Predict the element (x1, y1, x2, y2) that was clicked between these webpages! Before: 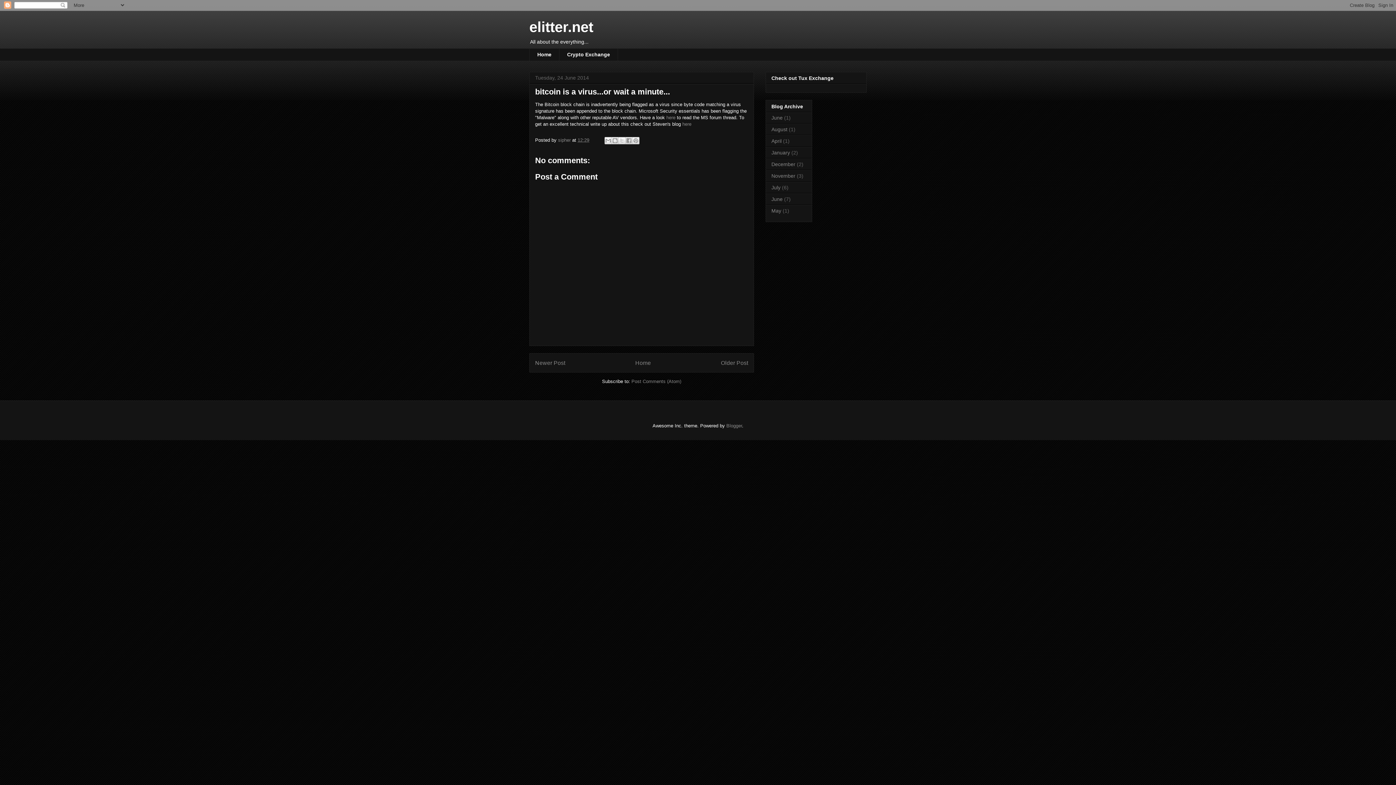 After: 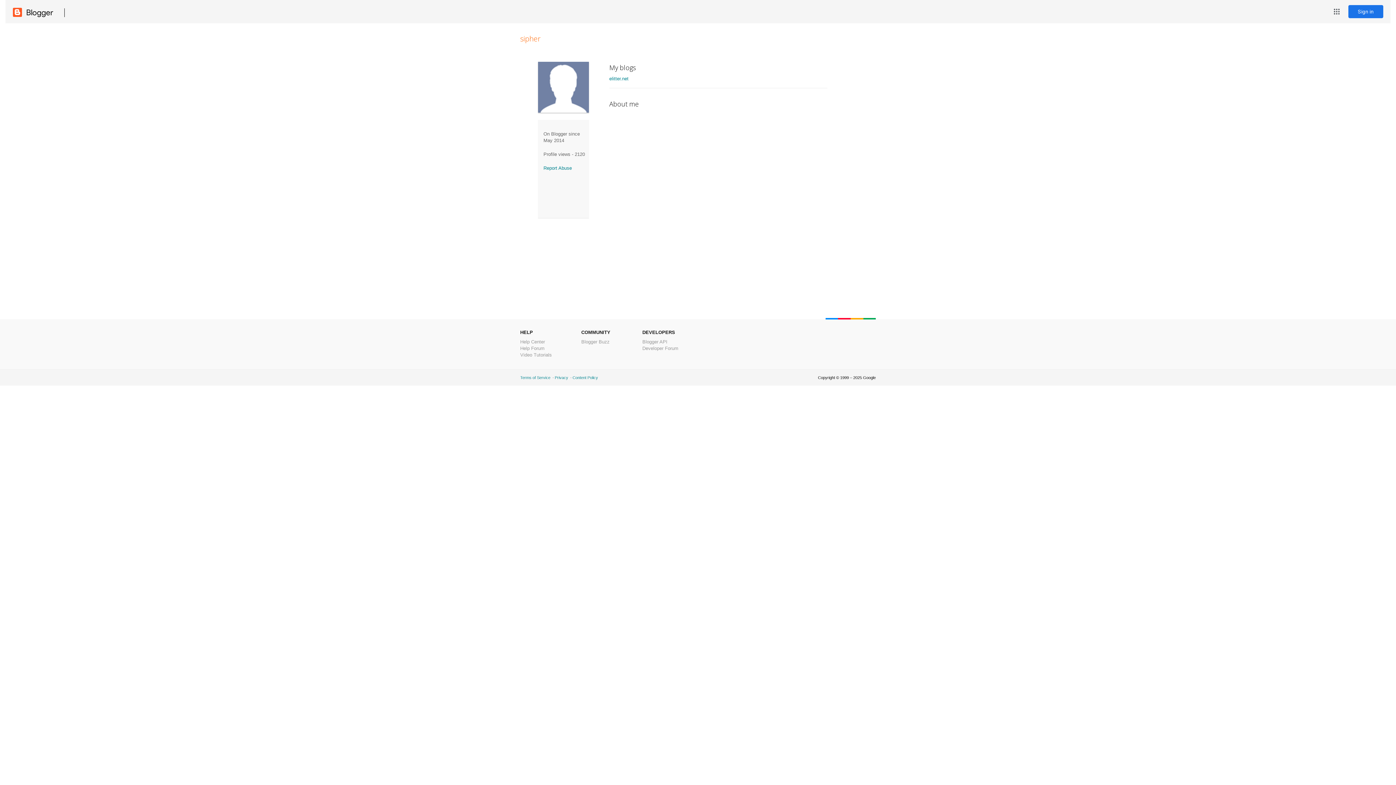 Action: bbox: (558, 137, 572, 142) label: sipher 